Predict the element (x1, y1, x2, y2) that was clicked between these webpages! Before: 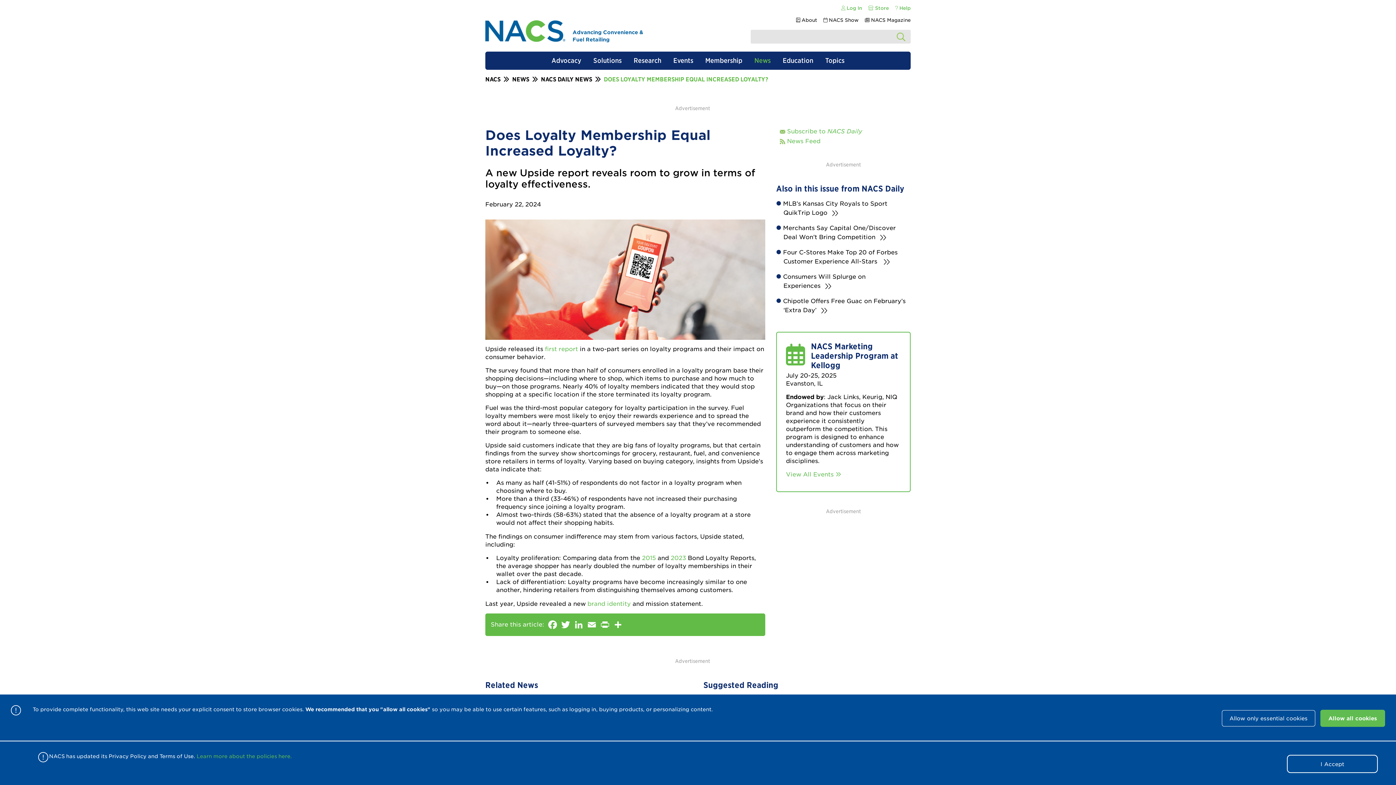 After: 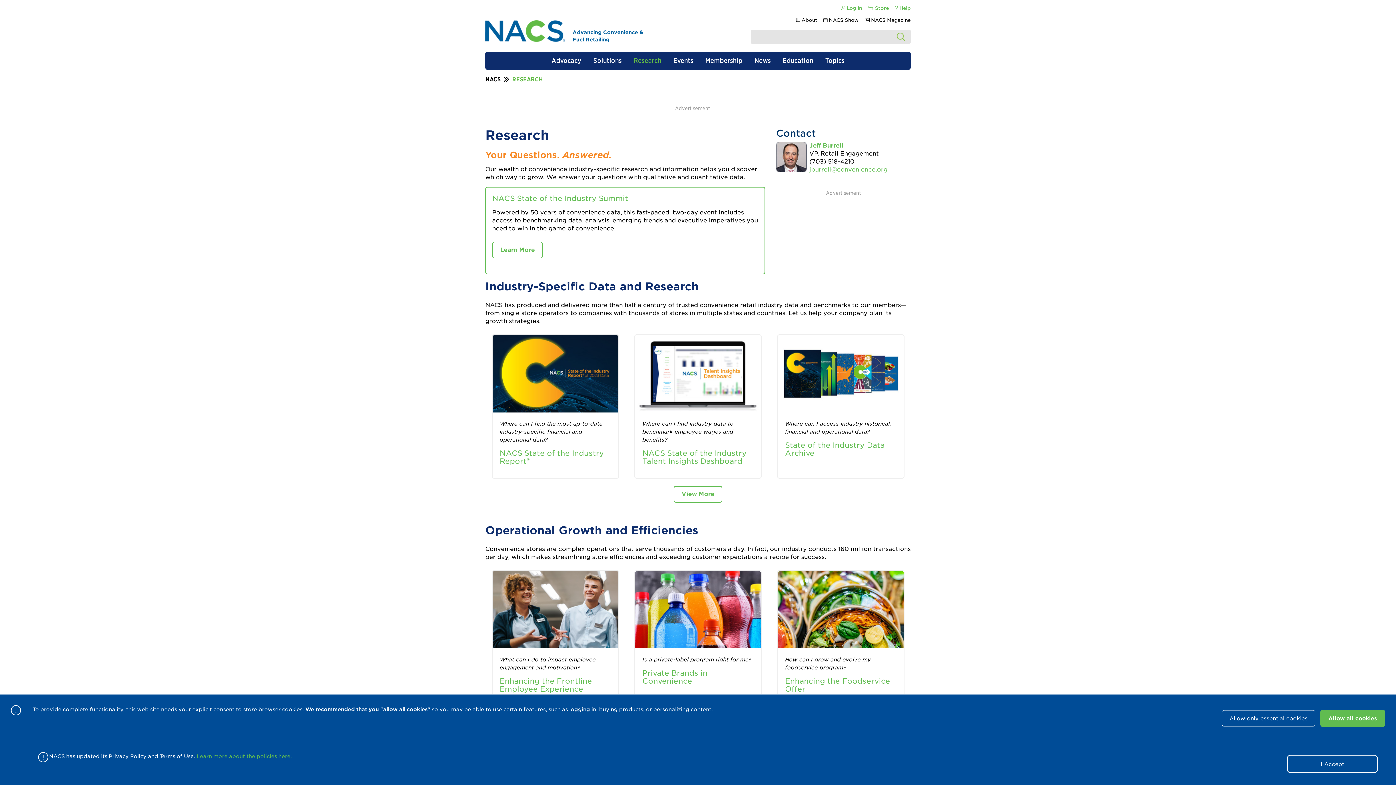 Action: label: Research bbox: (628, 51, 666, 69)